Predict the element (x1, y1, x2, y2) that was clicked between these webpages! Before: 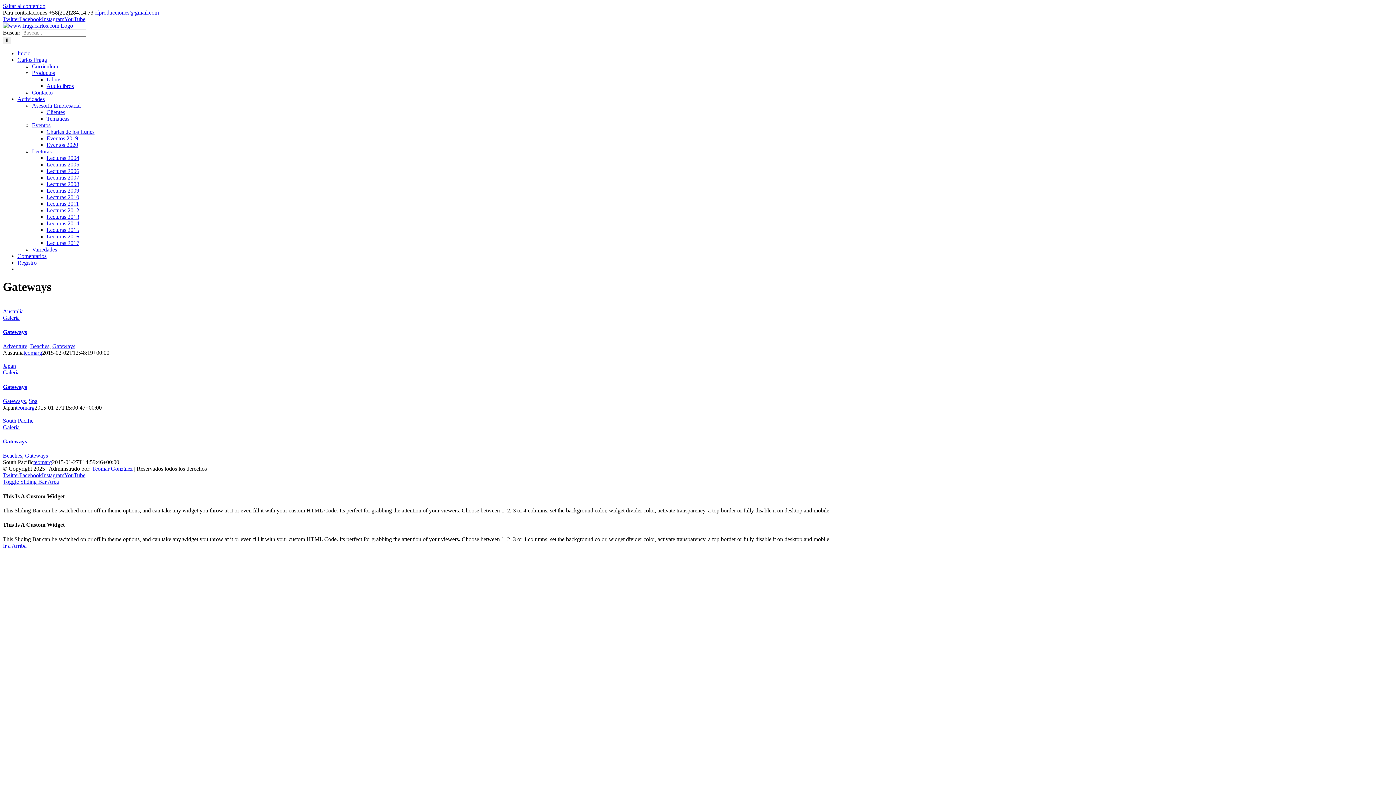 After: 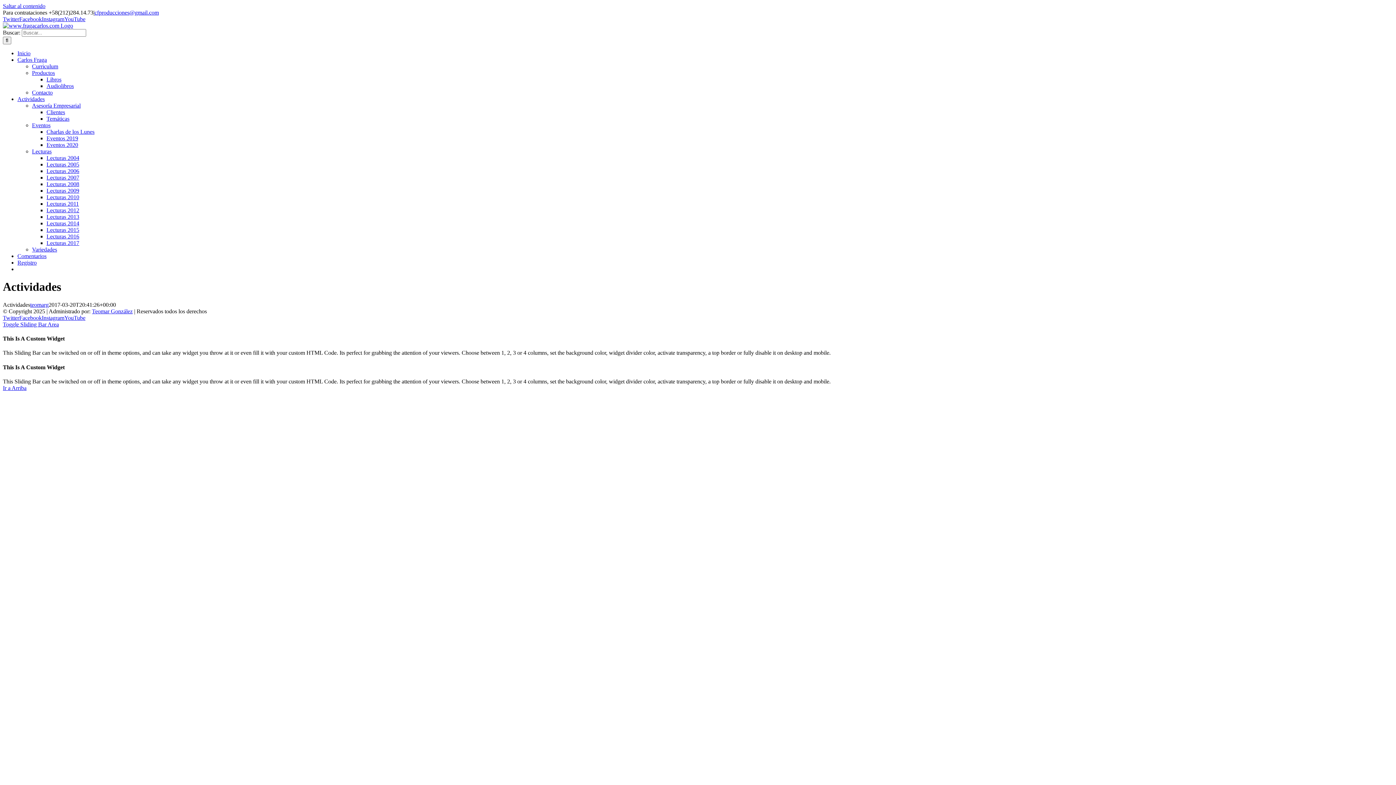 Action: bbox: (17, 96, 44, 102) label: Actividades